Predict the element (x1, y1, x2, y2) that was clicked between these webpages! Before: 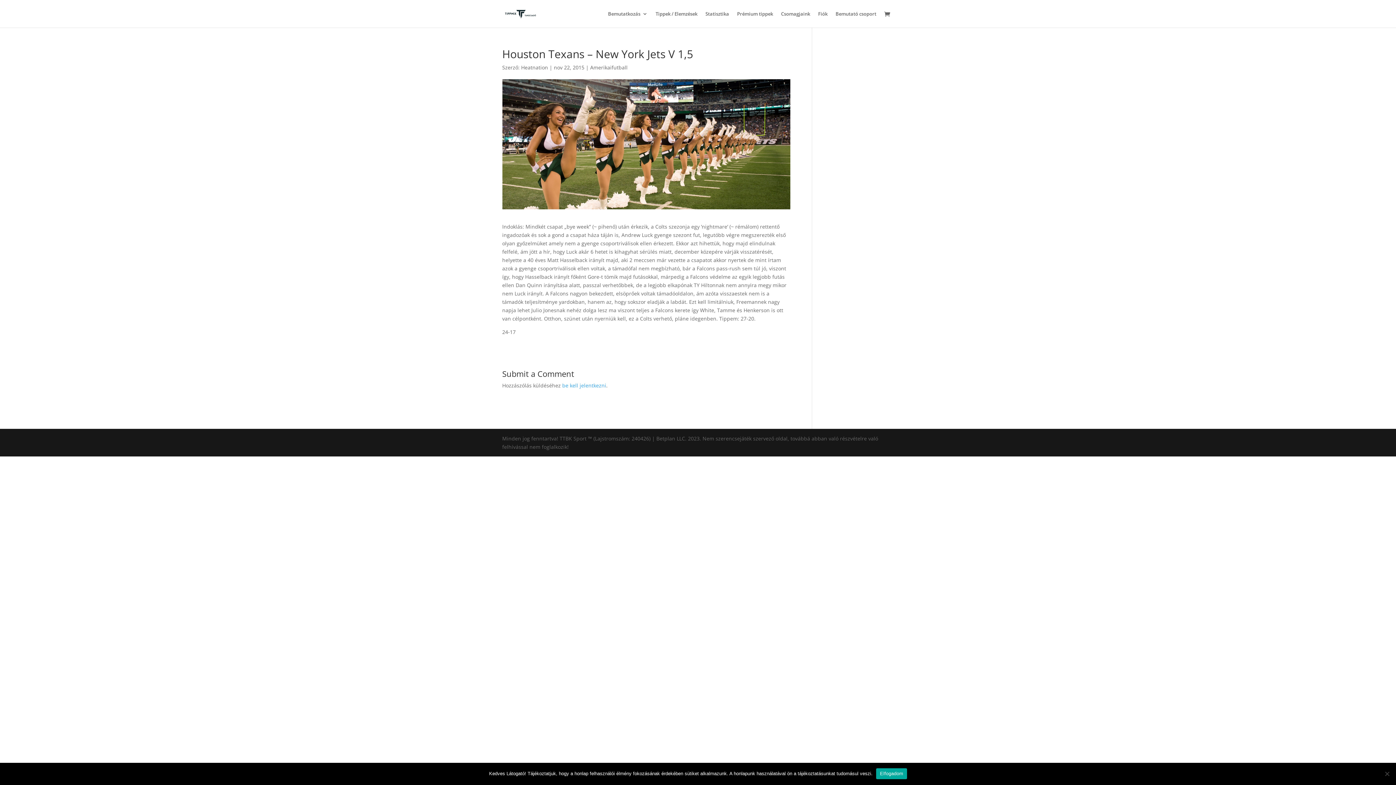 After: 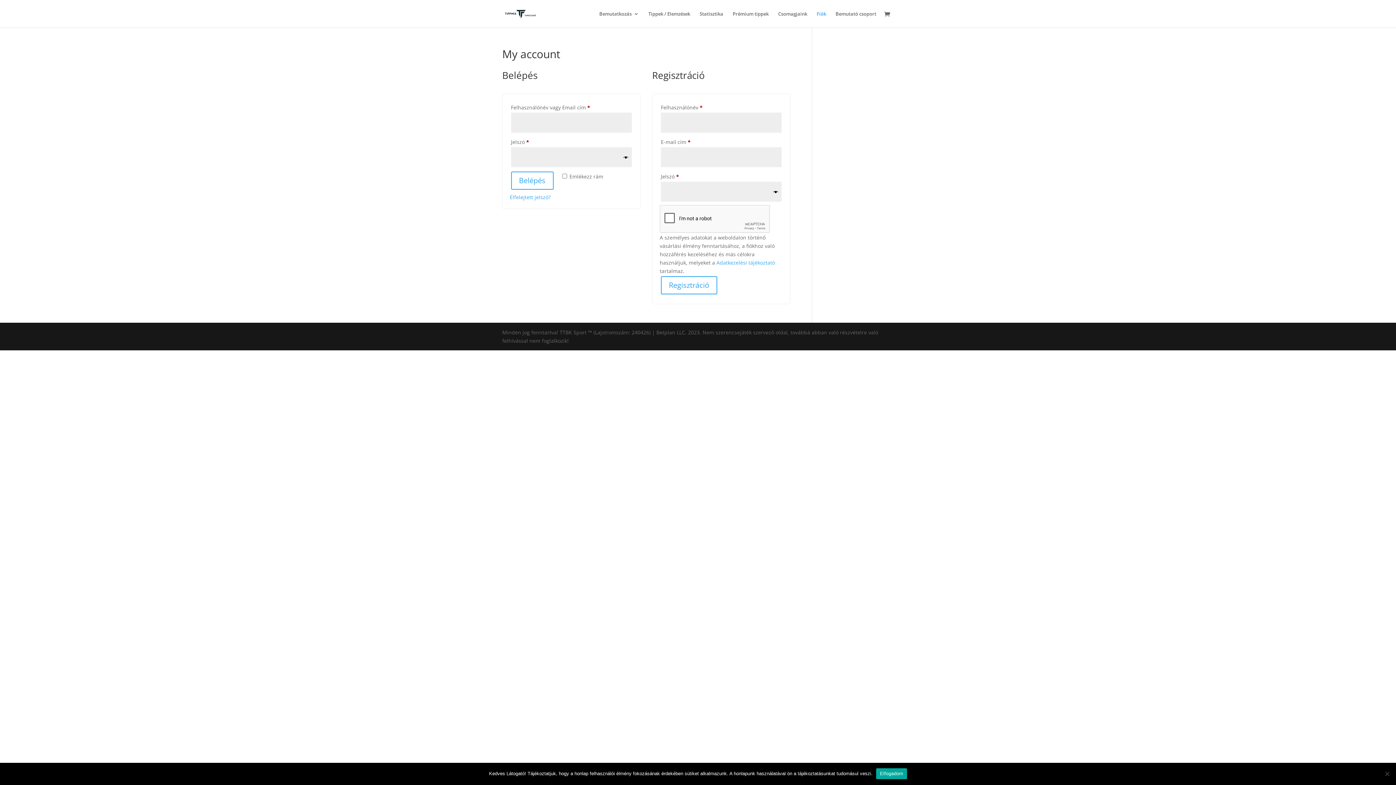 Action: bbox: (818, 11, 827, 27) label: Fiók